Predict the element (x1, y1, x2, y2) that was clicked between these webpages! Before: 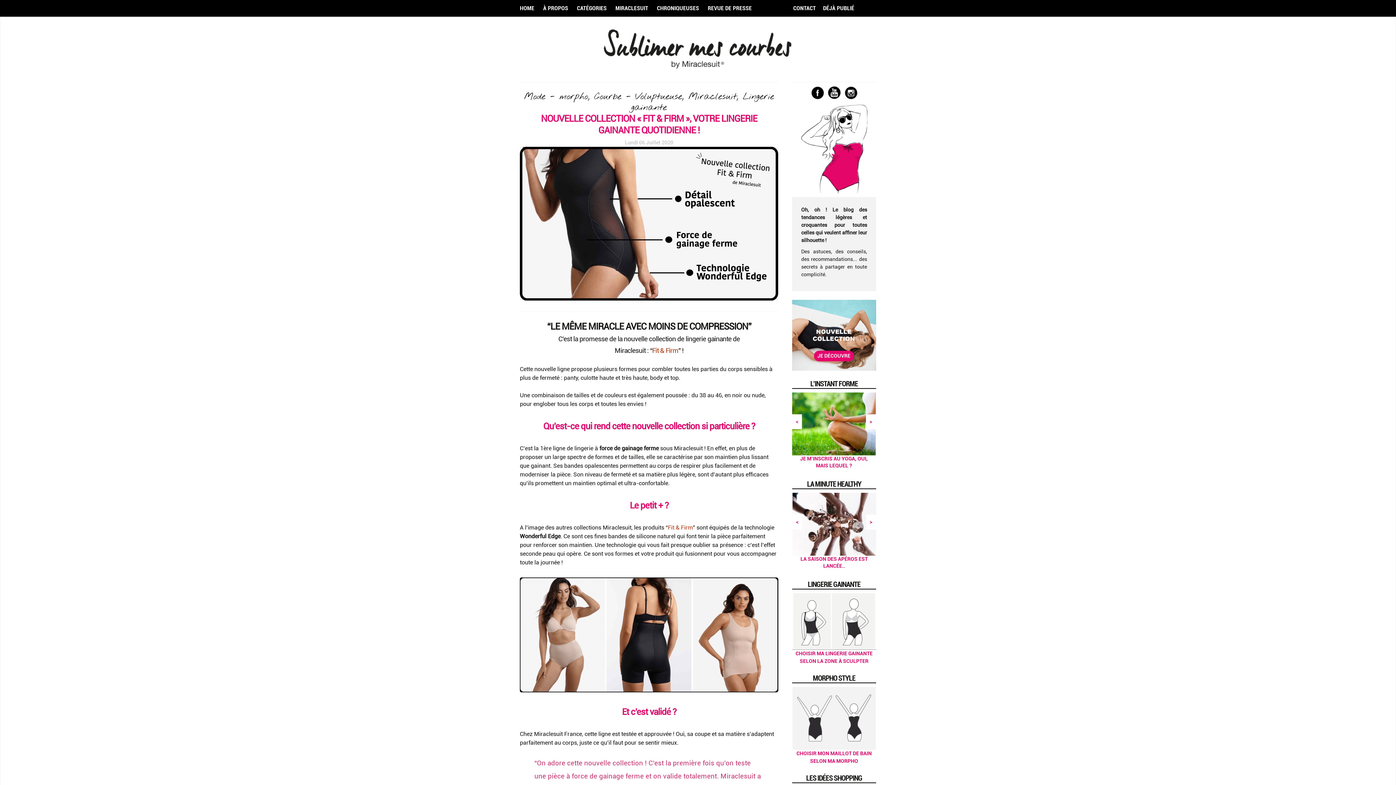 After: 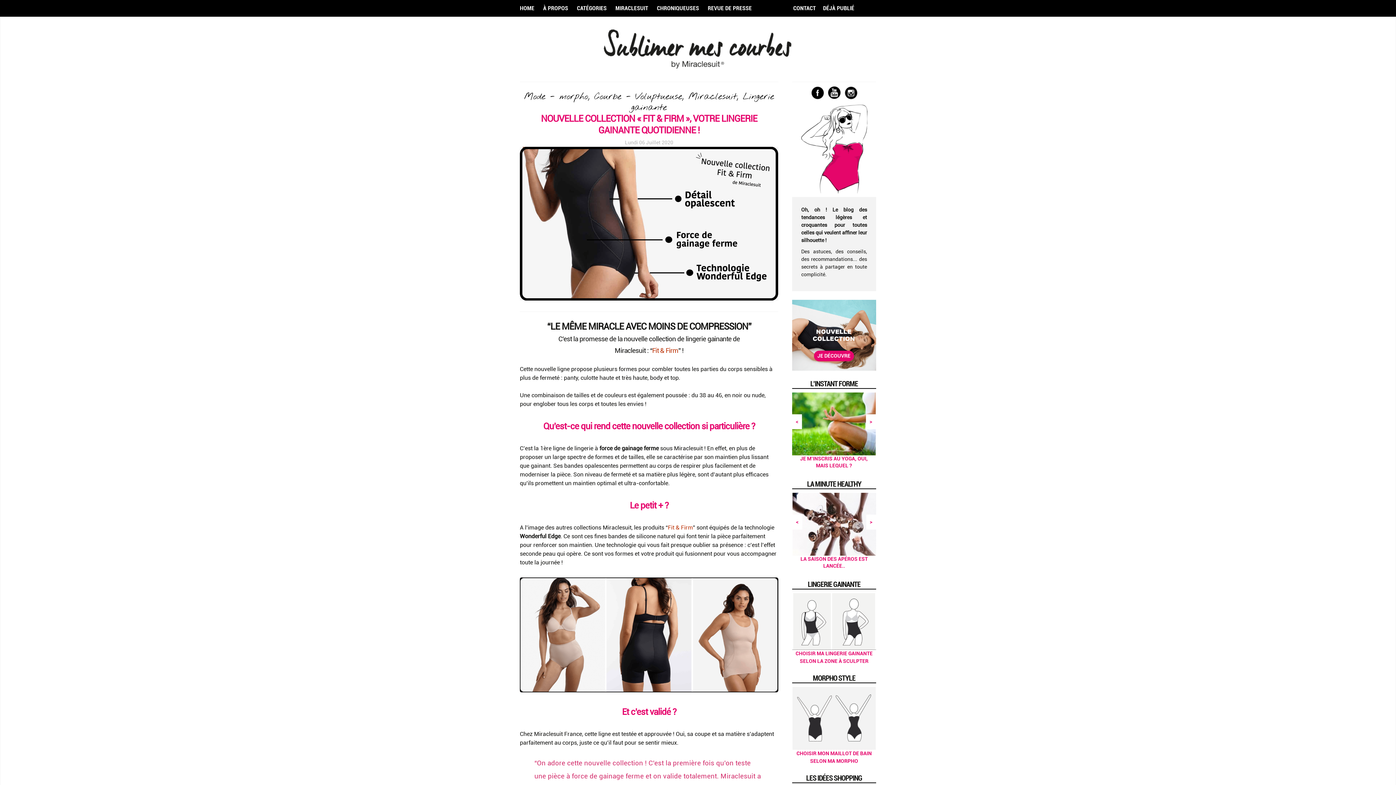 Action: bbox: (826, 90, 842, 95)